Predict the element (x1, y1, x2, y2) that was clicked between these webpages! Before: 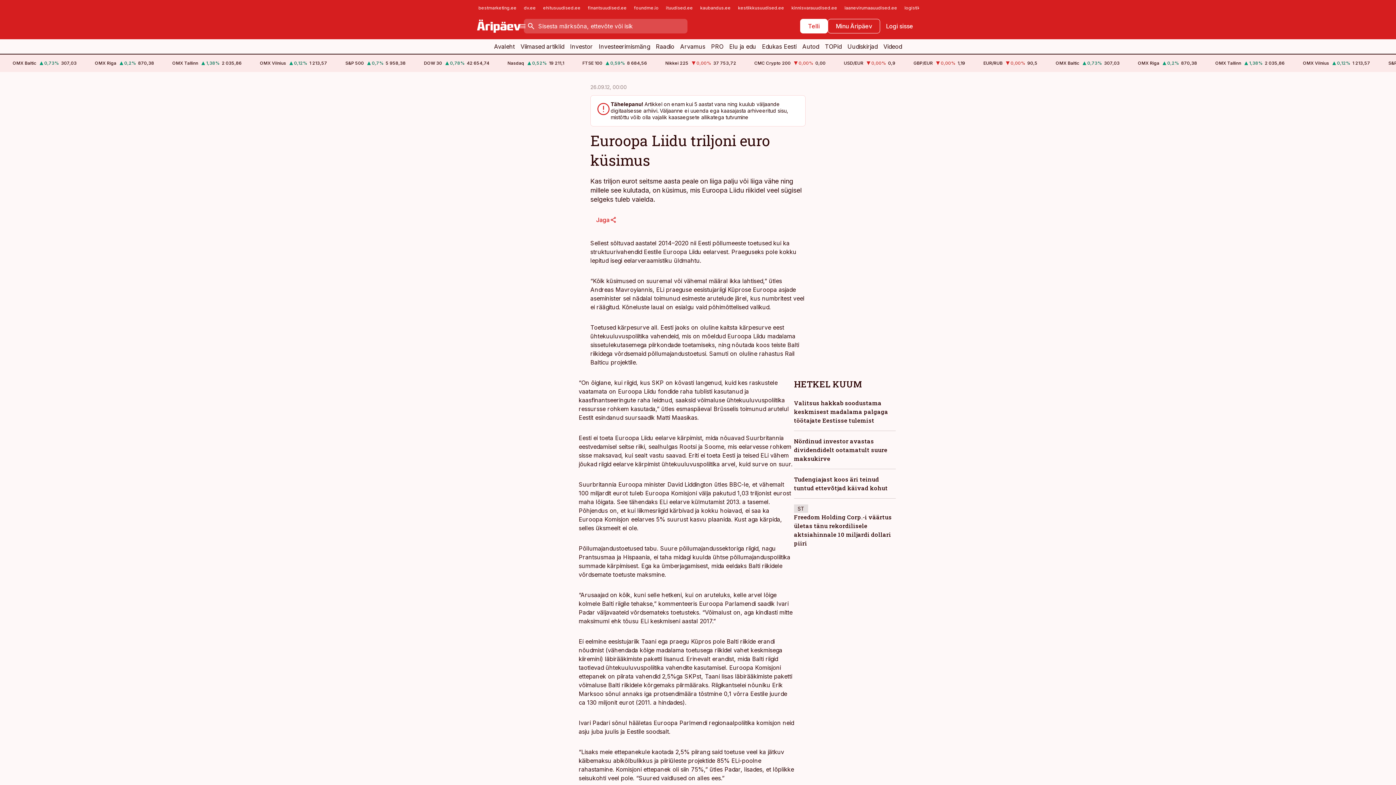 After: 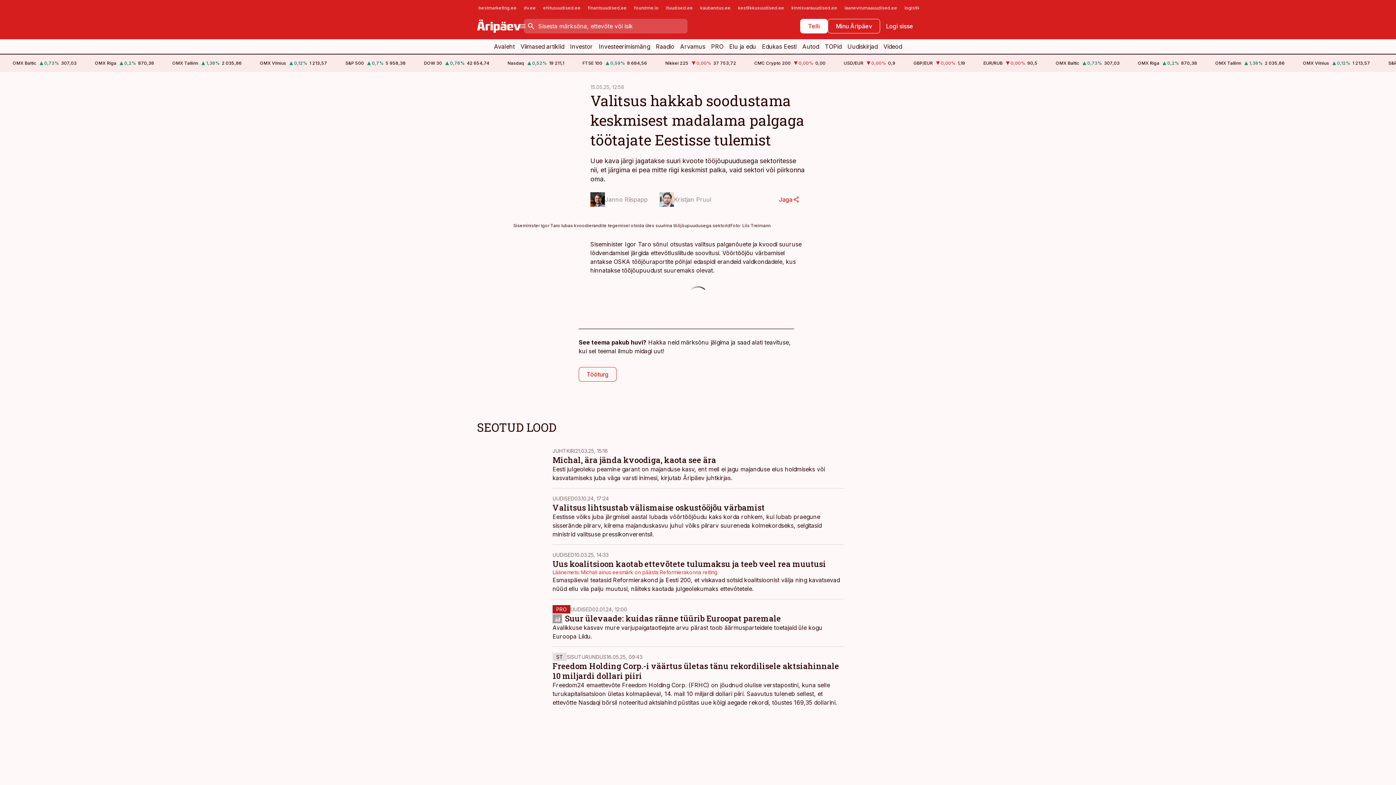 Action: bbox: (794, 399, 888, 424) label: Valitsus hakkab soodustama keskmisest madalama palgaga töötajate Eestisse tulemist